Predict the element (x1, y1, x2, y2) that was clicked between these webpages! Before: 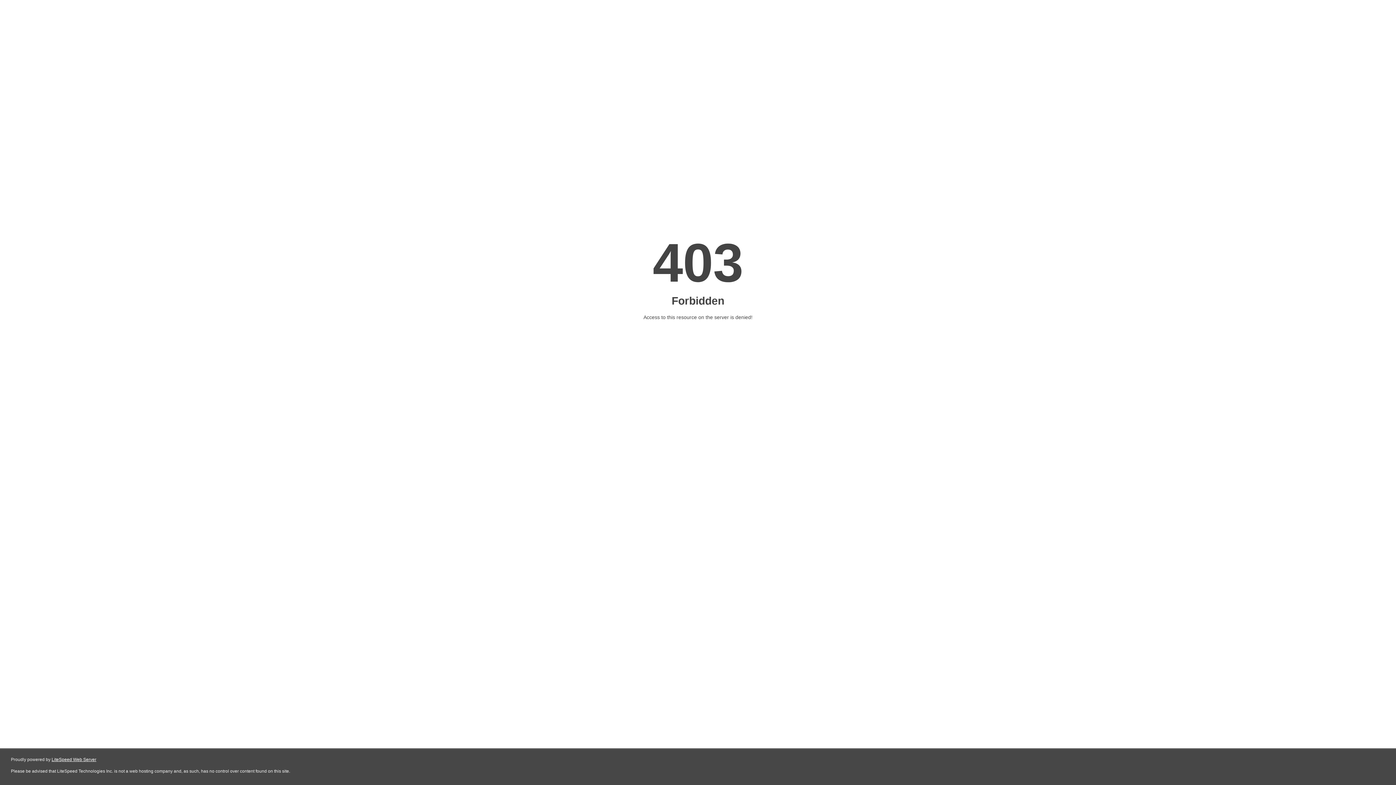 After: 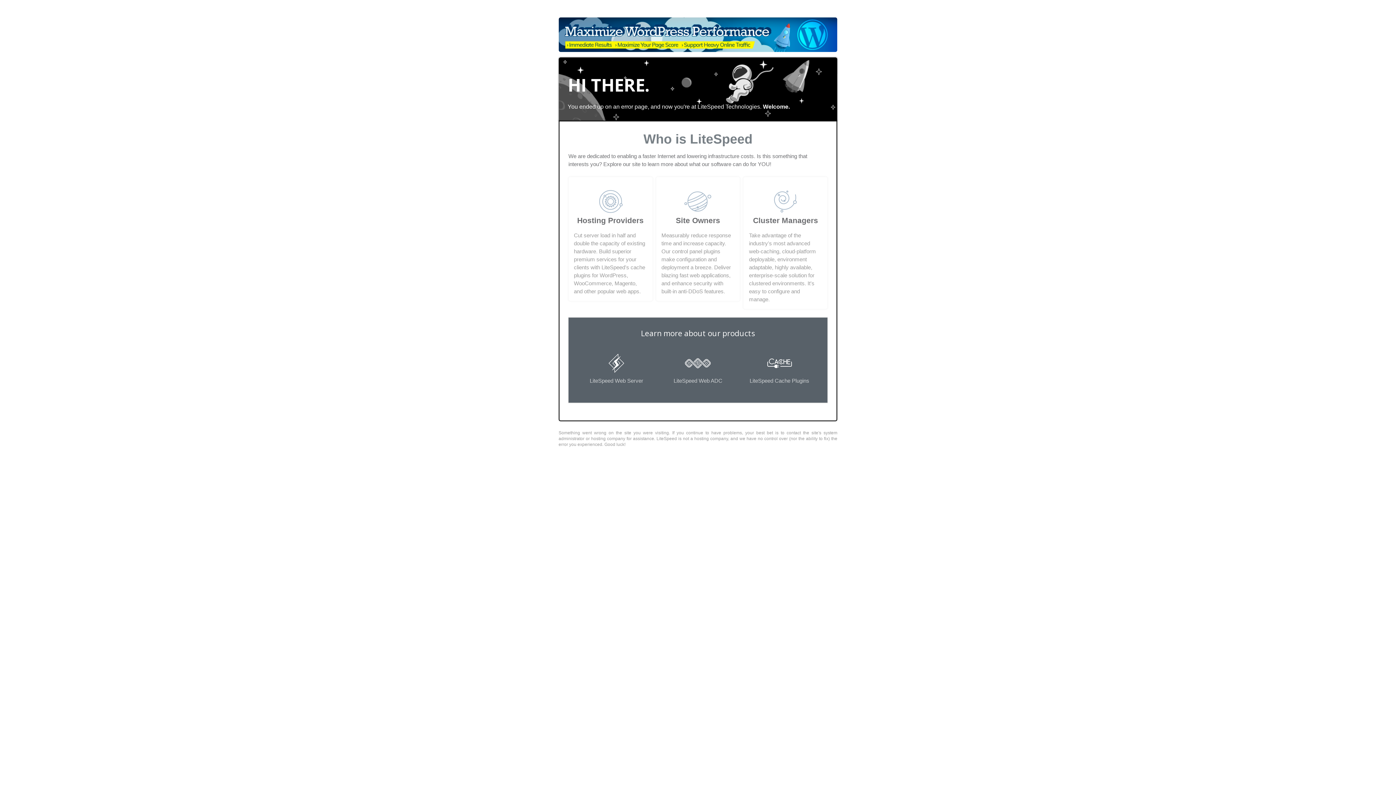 Action: label: LiteSpeed Web Server bbox: (51, 757, 96, 762)